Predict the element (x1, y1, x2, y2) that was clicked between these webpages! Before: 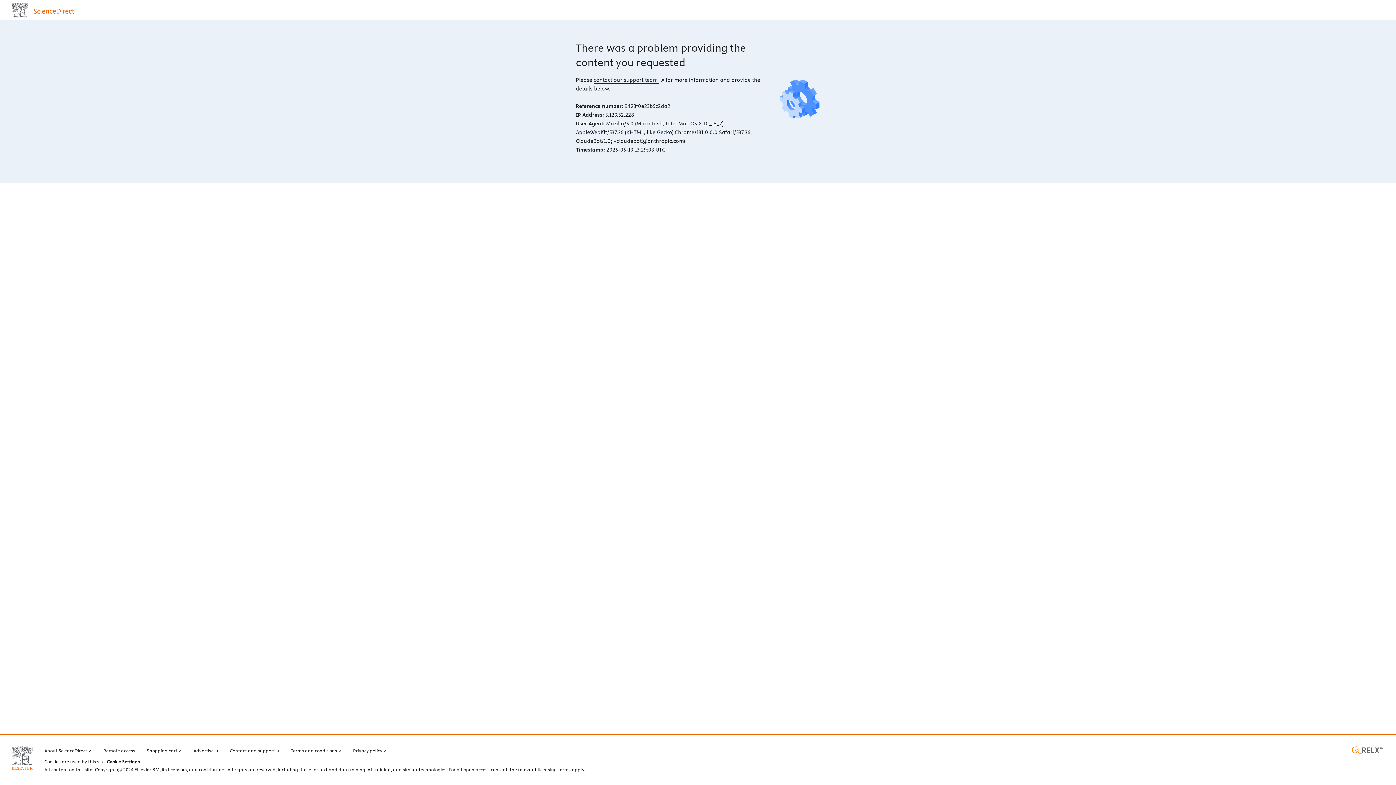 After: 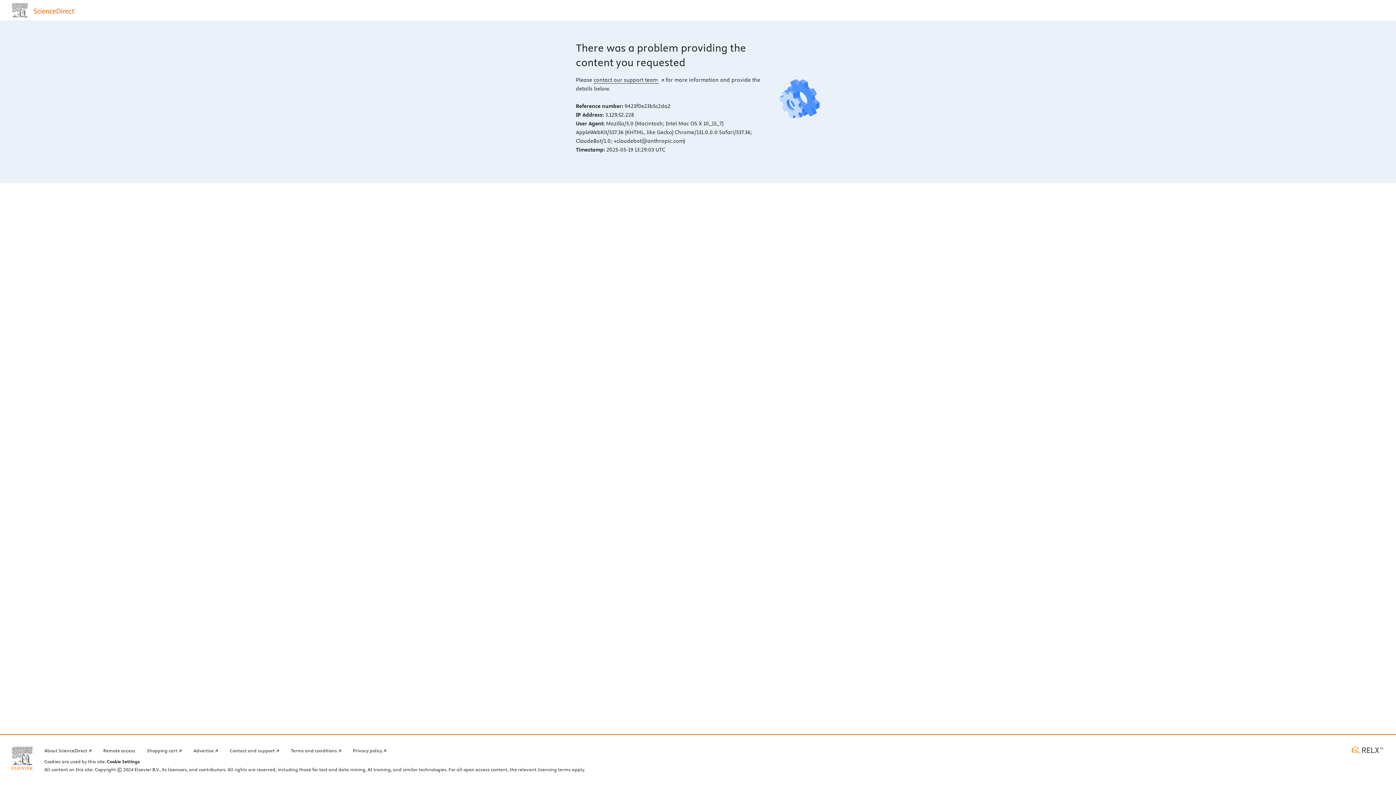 Action: bbox: (1350, 746, 1384, 754) label: RELX home page (opens in a new tab)